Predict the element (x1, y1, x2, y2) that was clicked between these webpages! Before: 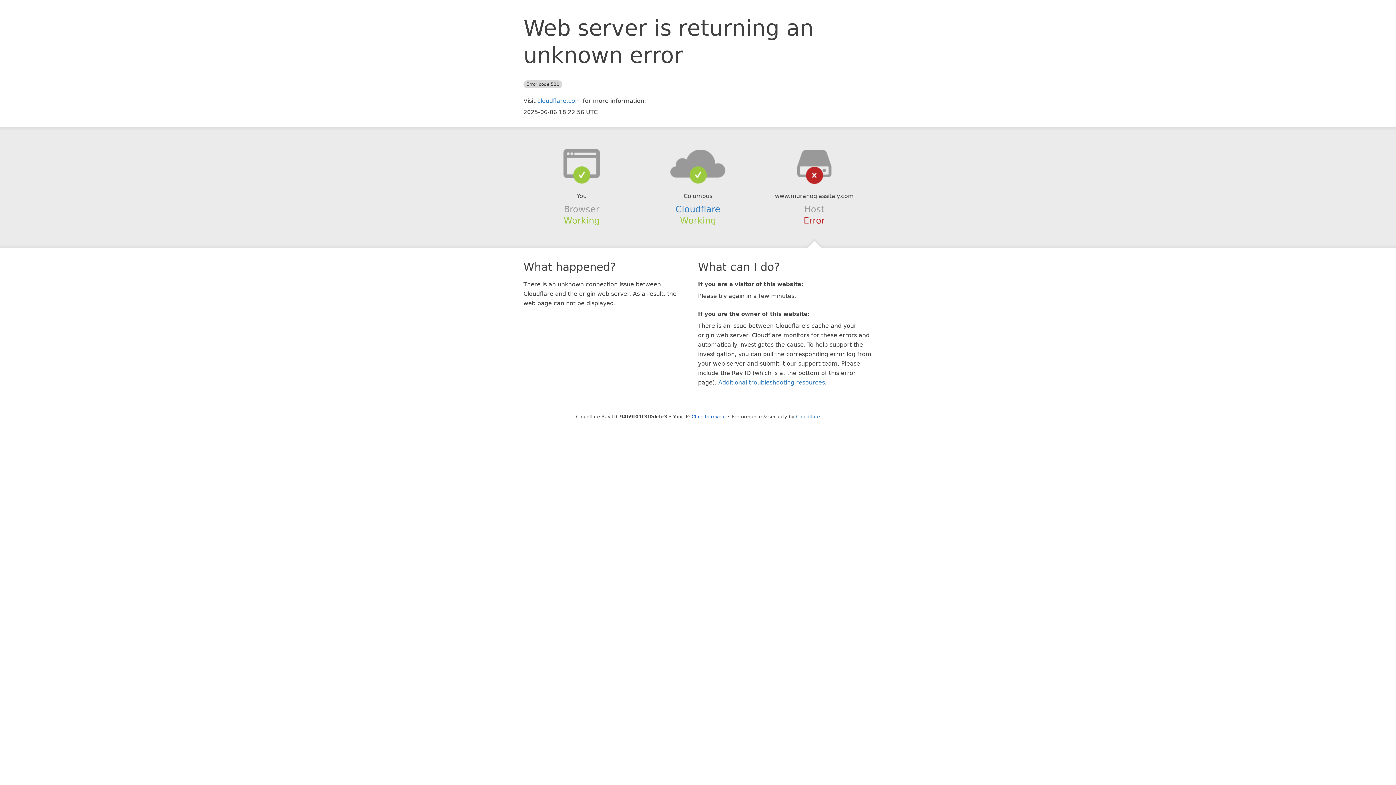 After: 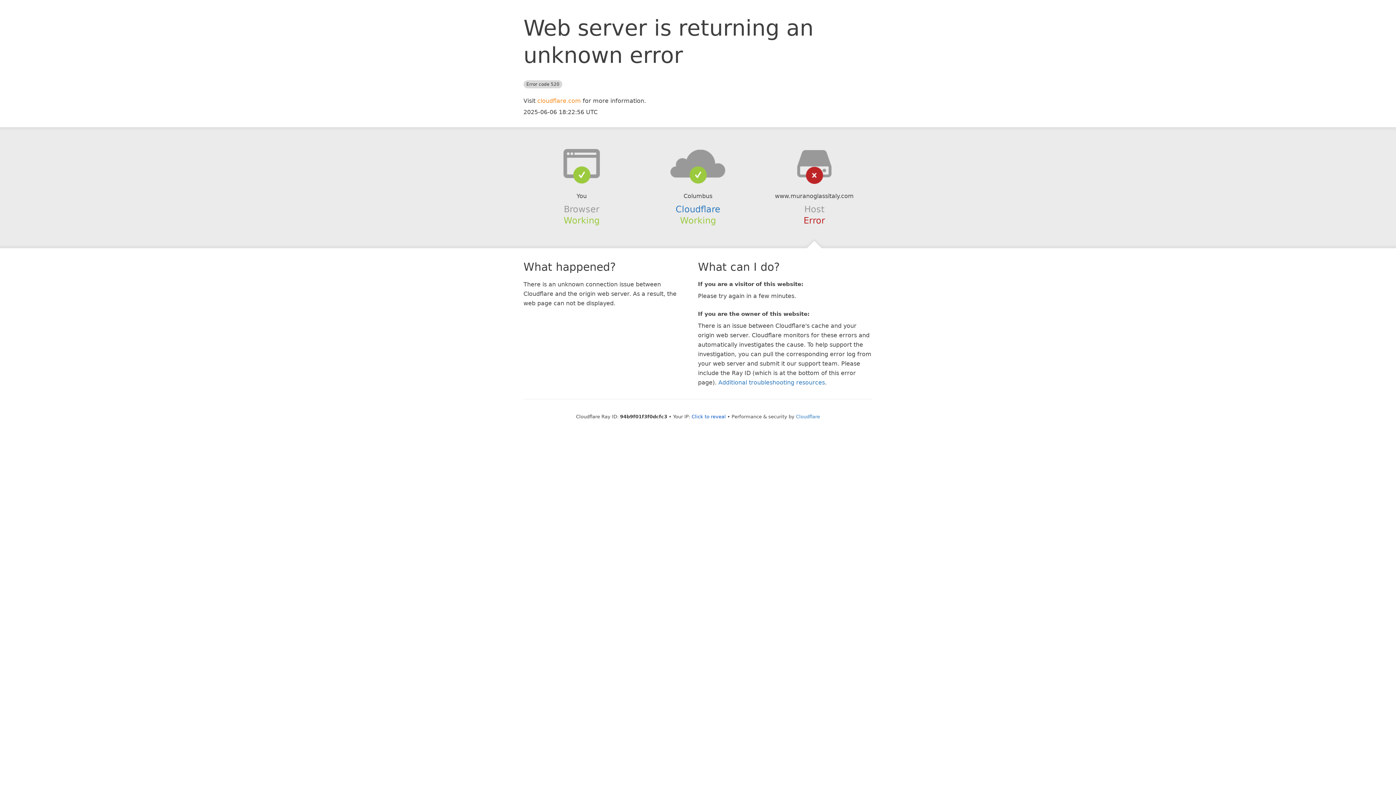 Action: bbox: (537, 97, 581, 104) label: cloudflare.com